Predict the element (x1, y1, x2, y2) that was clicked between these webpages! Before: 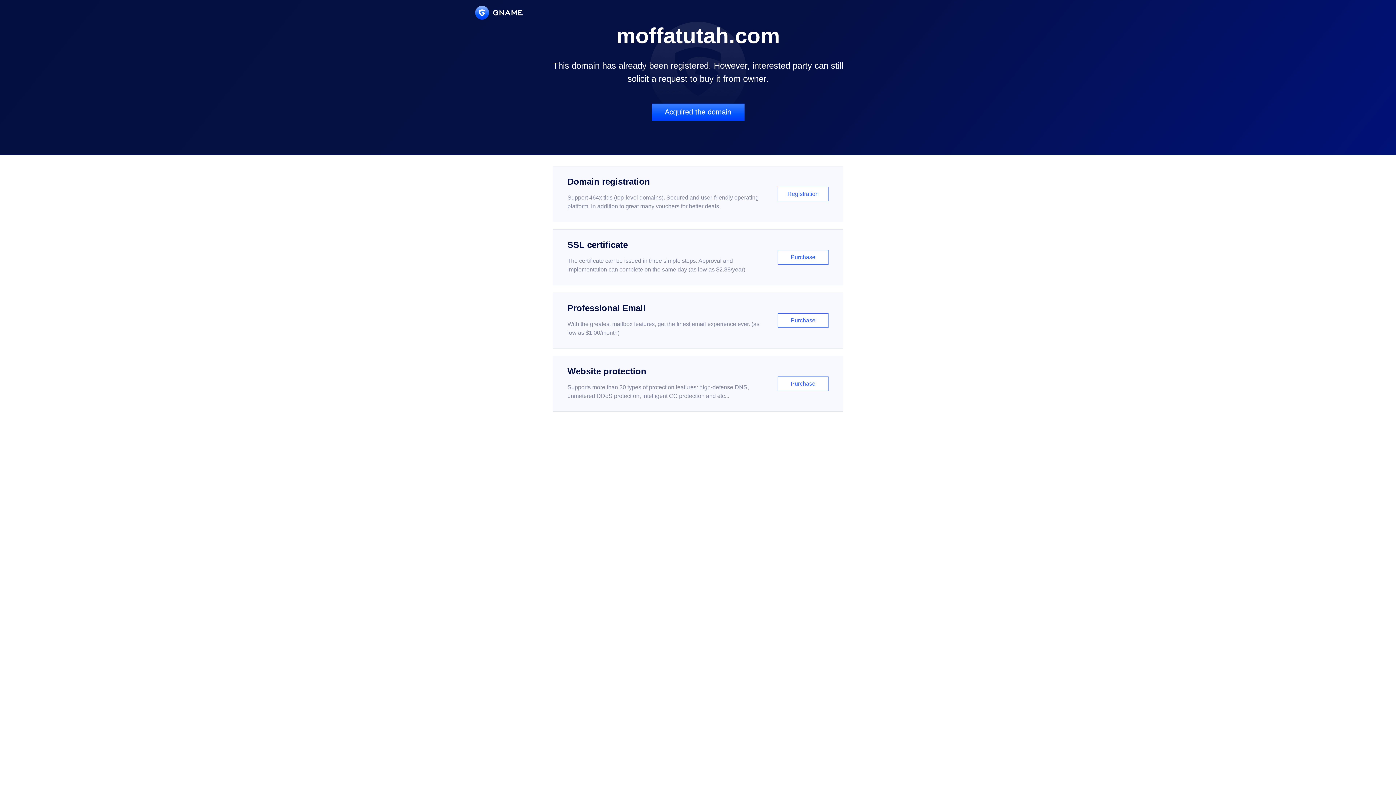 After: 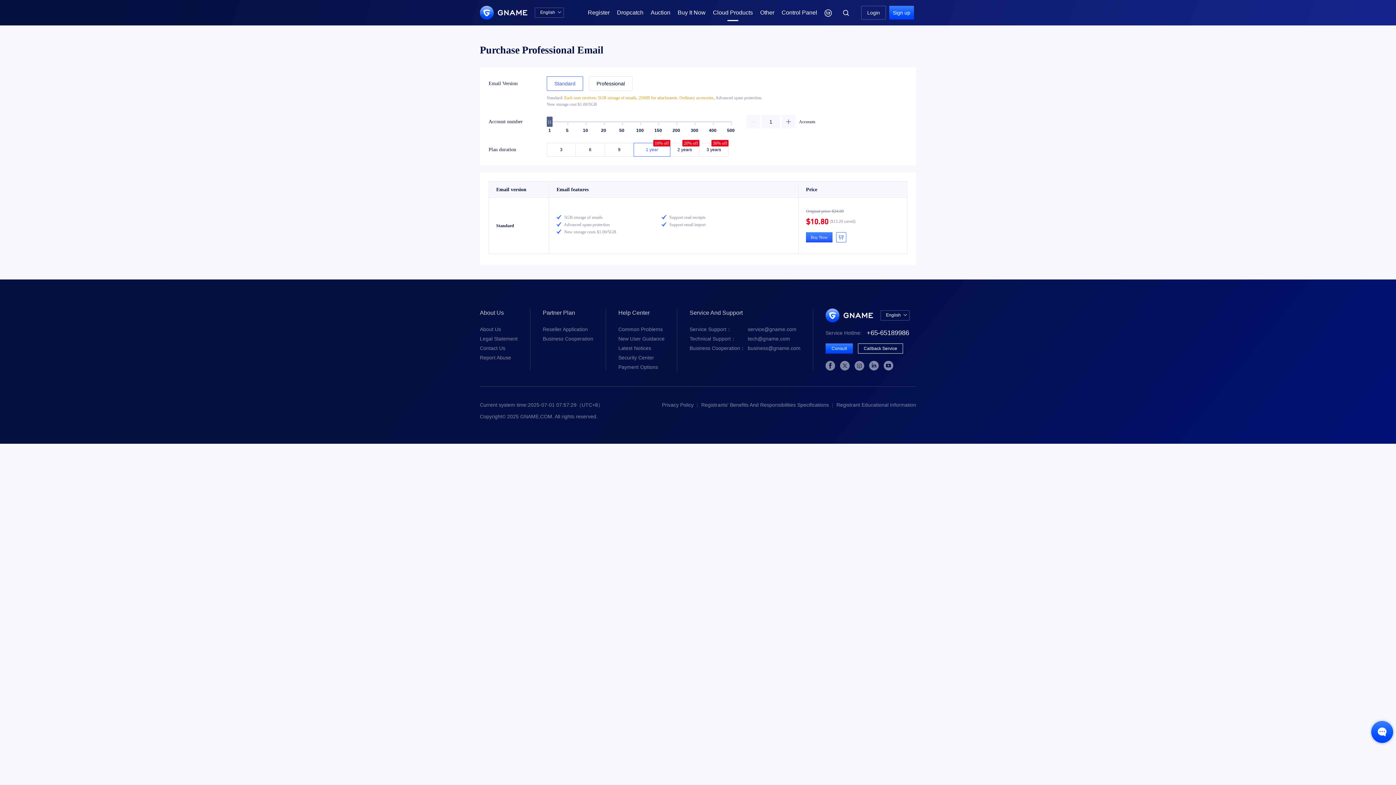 Action: bbox: (552, 292, 843, 348) label: Professional Email

With the greatest mailbox features, get the finest email experience ever. (as low as $1.00/month)

Purchase